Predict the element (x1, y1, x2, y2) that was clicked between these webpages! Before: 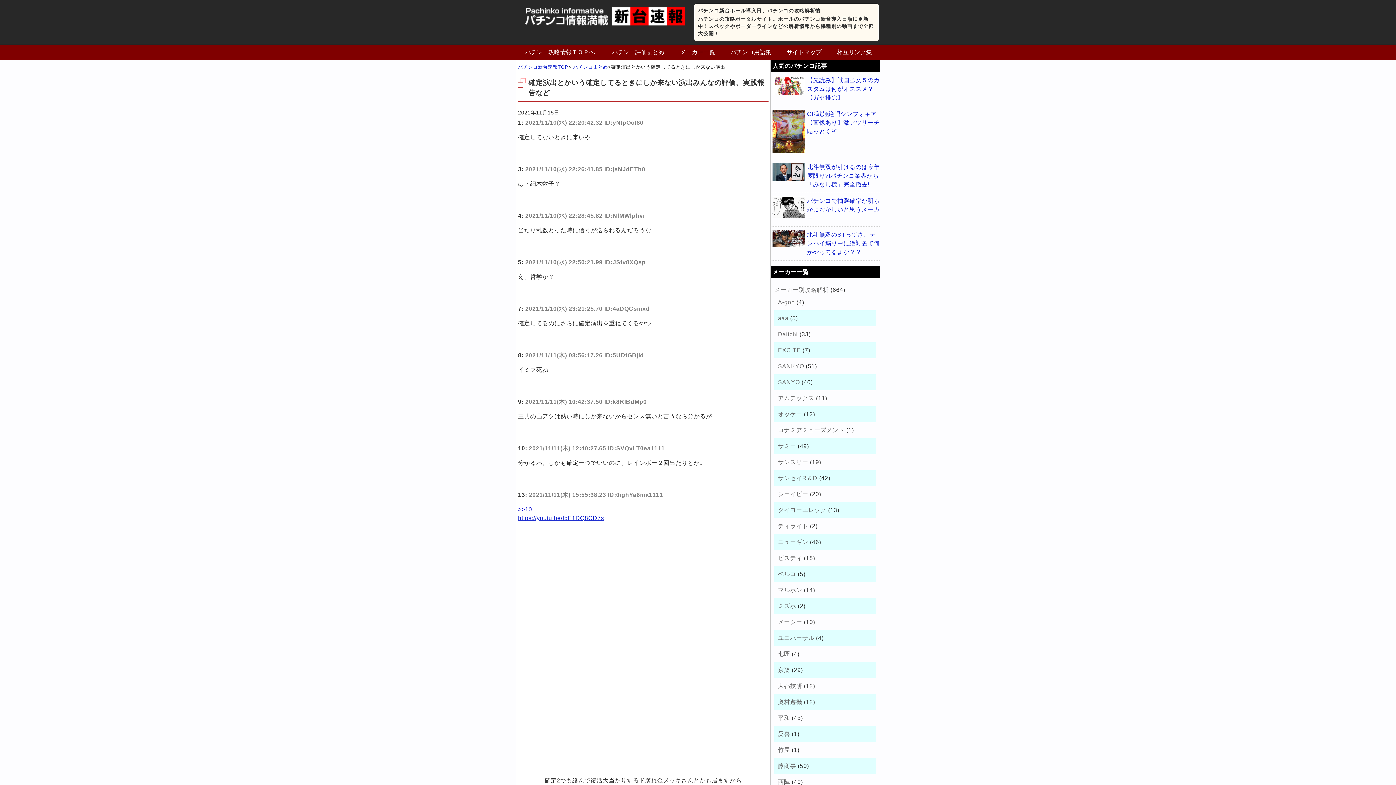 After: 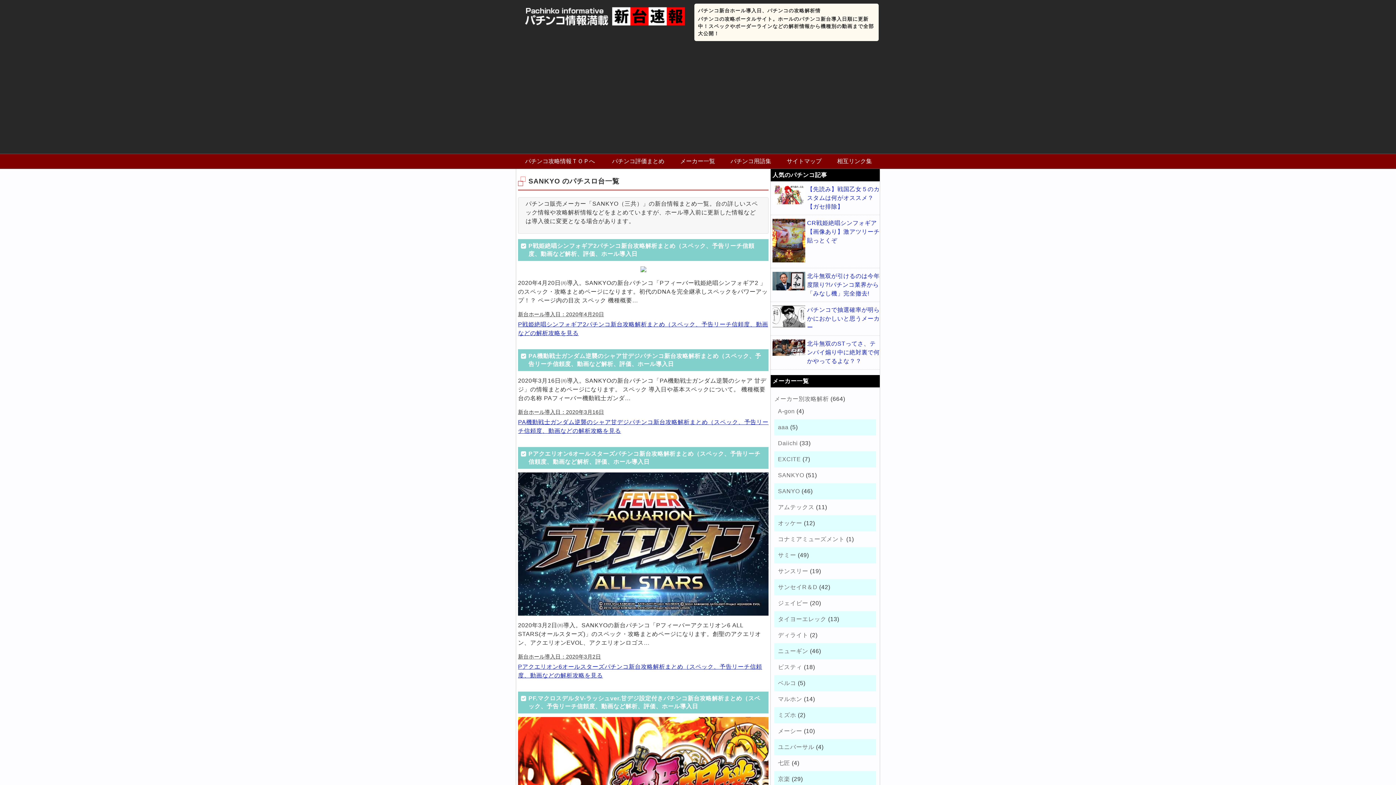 Action: label: SANKYO bbox: (778, 363, 804, 369)